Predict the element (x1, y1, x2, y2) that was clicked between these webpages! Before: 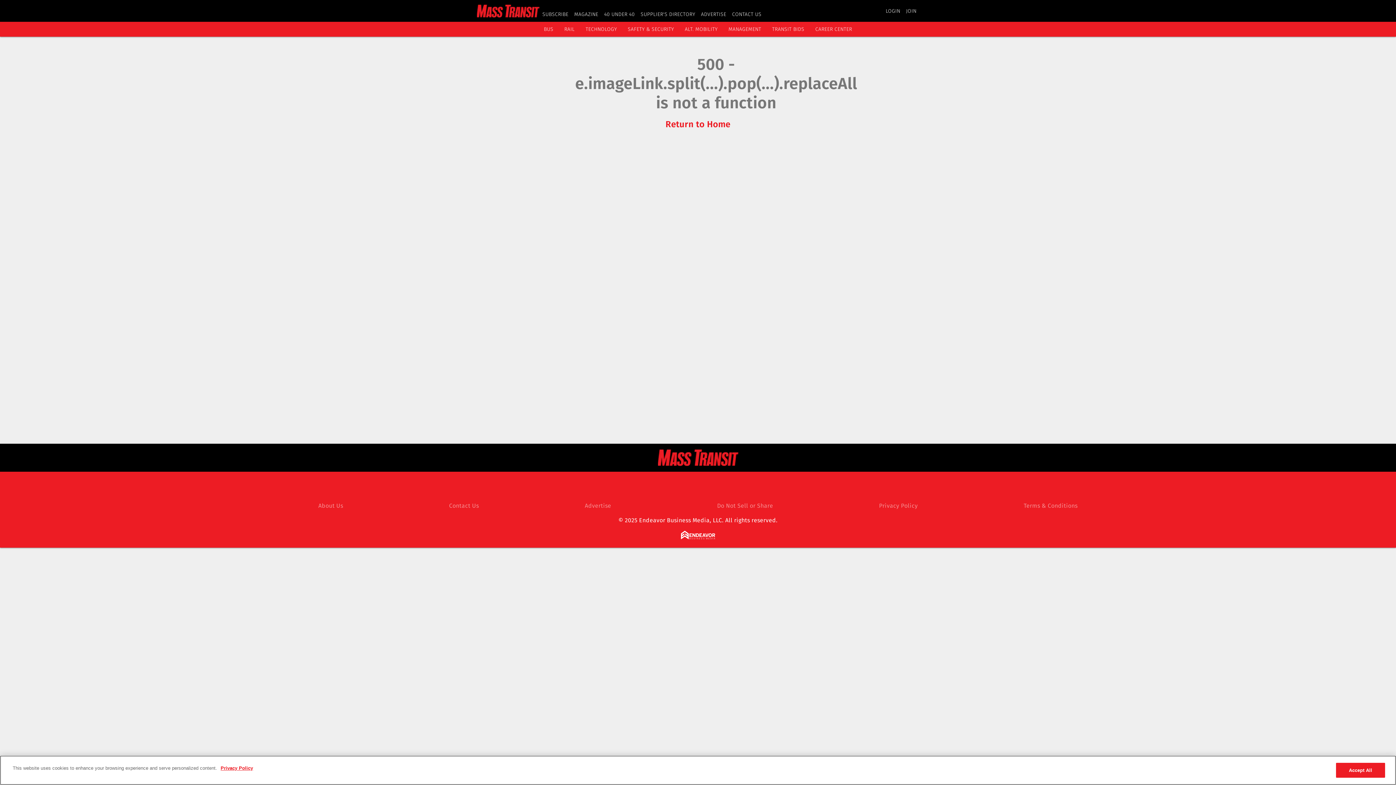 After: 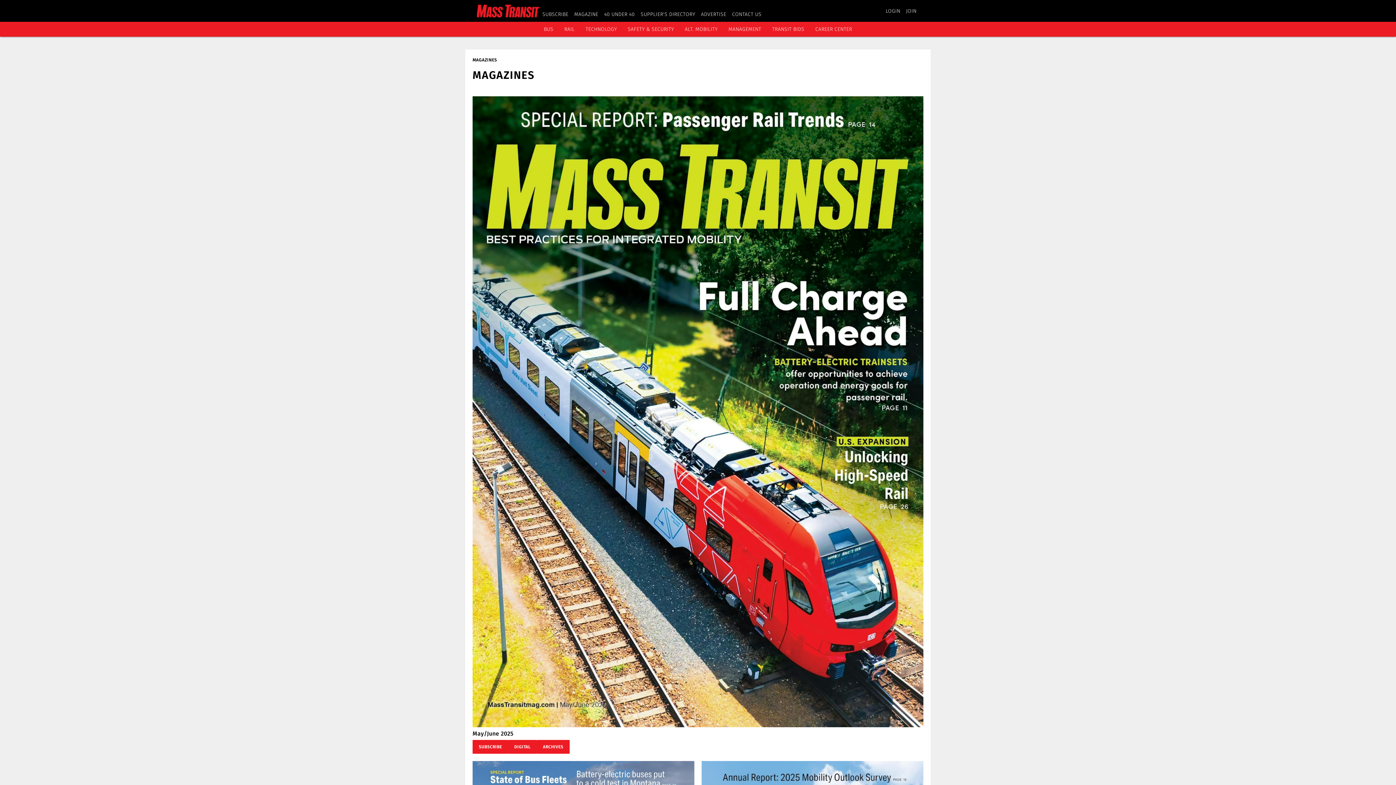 Action: label: MAGAZINE bbox: (574, 11, 598, 17)